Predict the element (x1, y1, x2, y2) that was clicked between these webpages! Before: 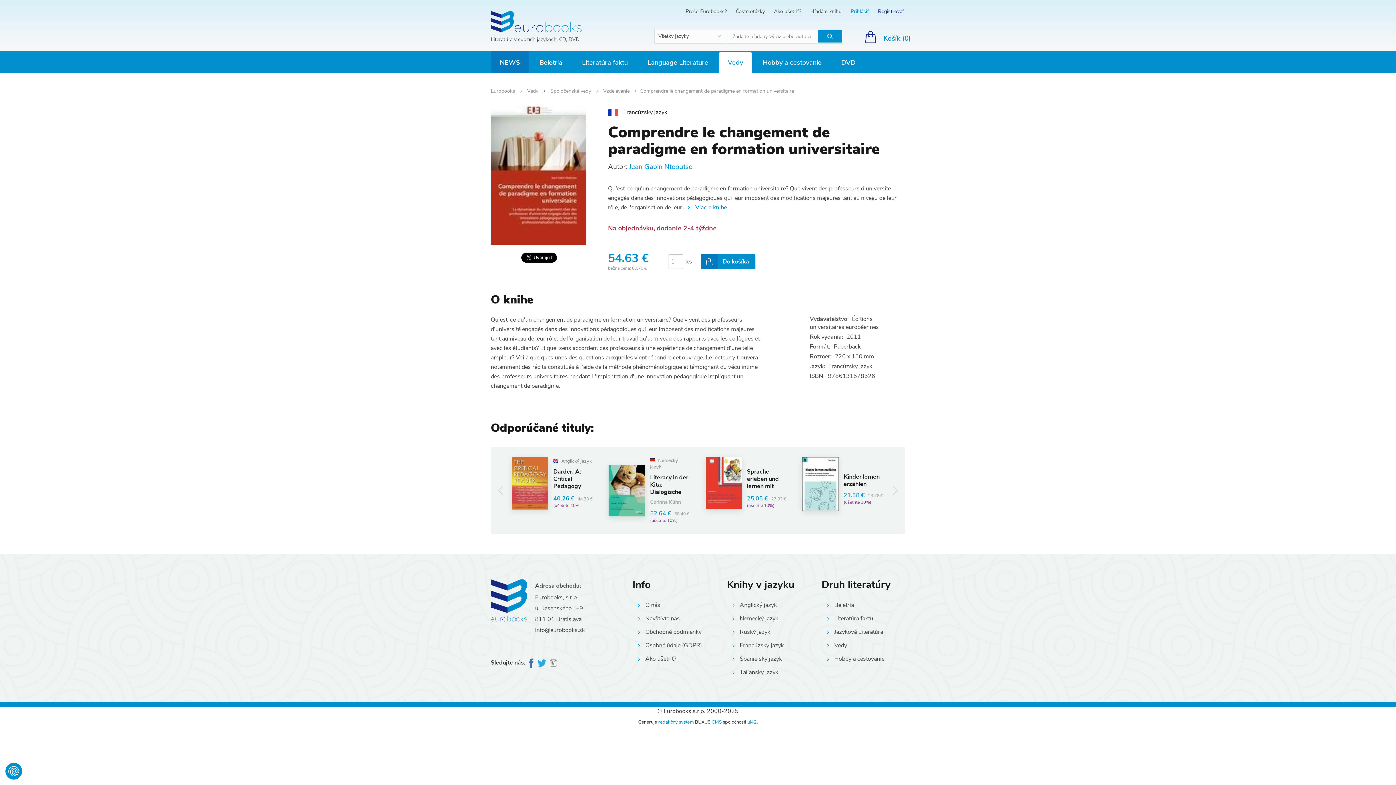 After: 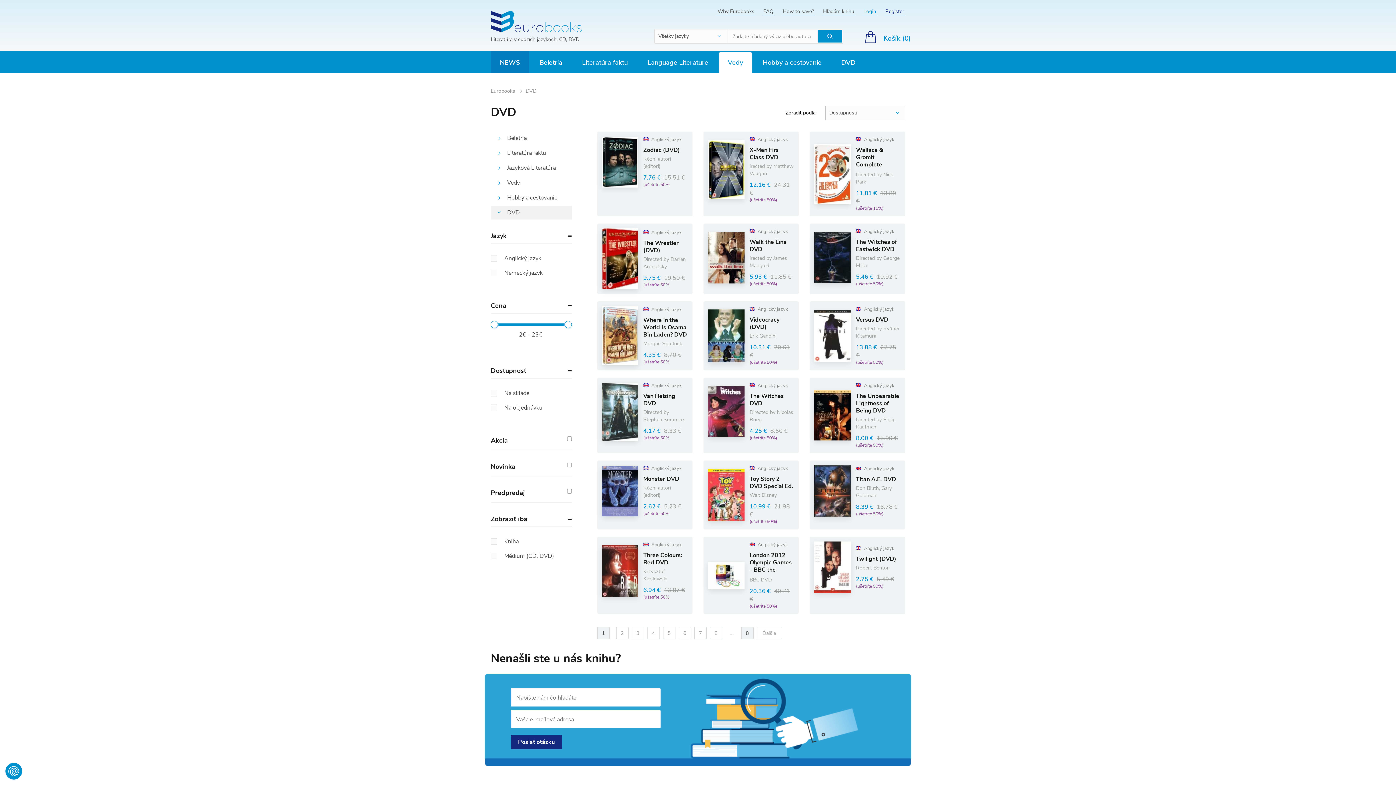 Action: bbox: (832, 52, 864, 72) label: DVD